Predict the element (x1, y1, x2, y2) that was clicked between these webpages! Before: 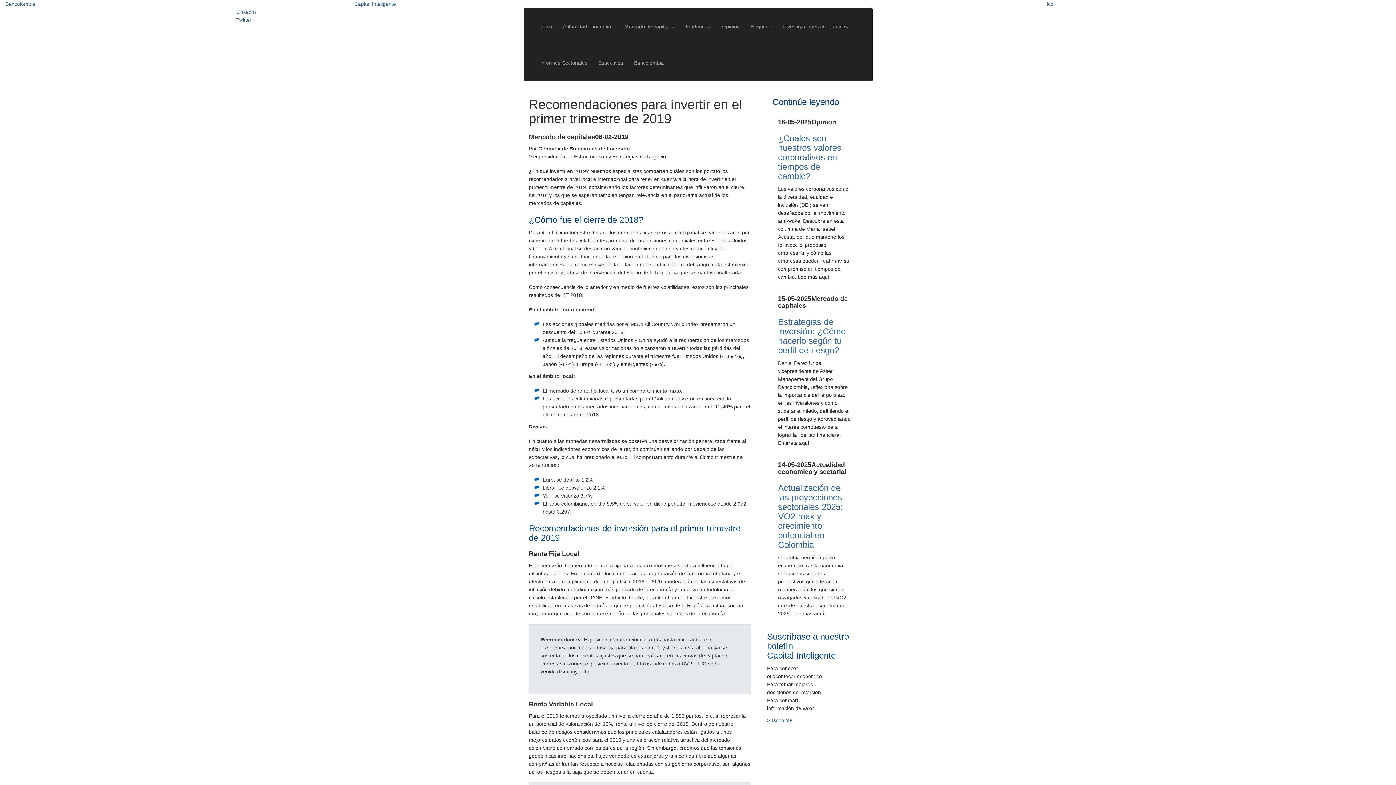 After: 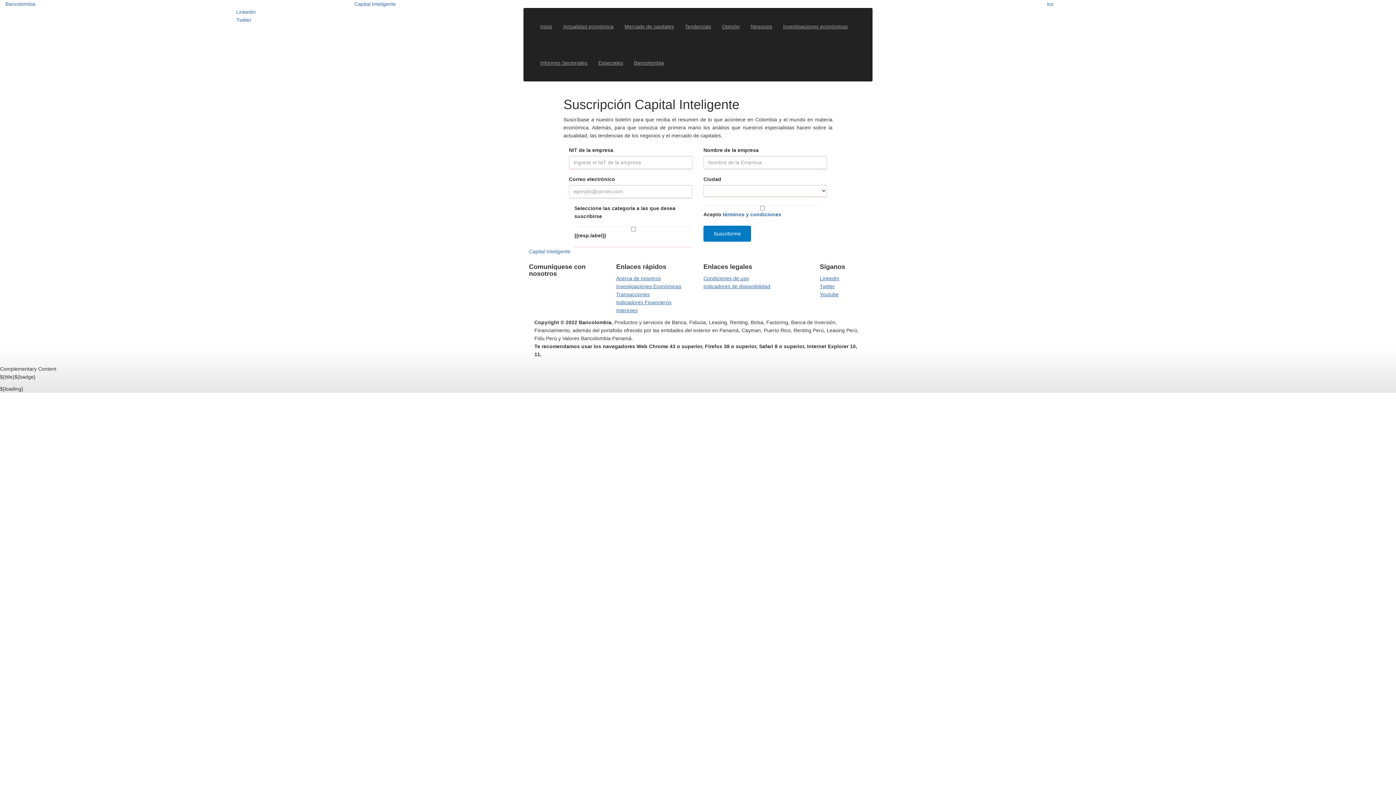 Action: label: Suscribirse bbox: (767, 717, 792, 723)